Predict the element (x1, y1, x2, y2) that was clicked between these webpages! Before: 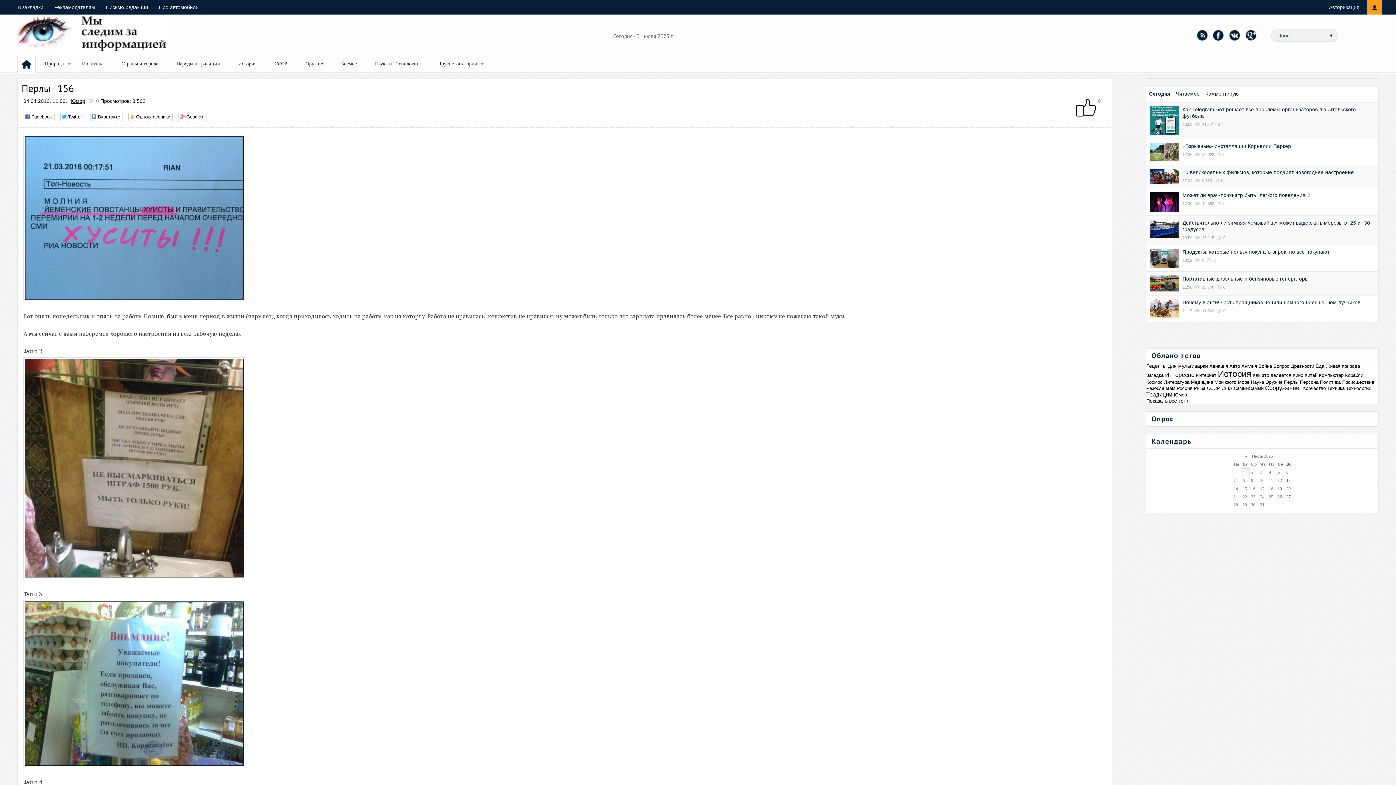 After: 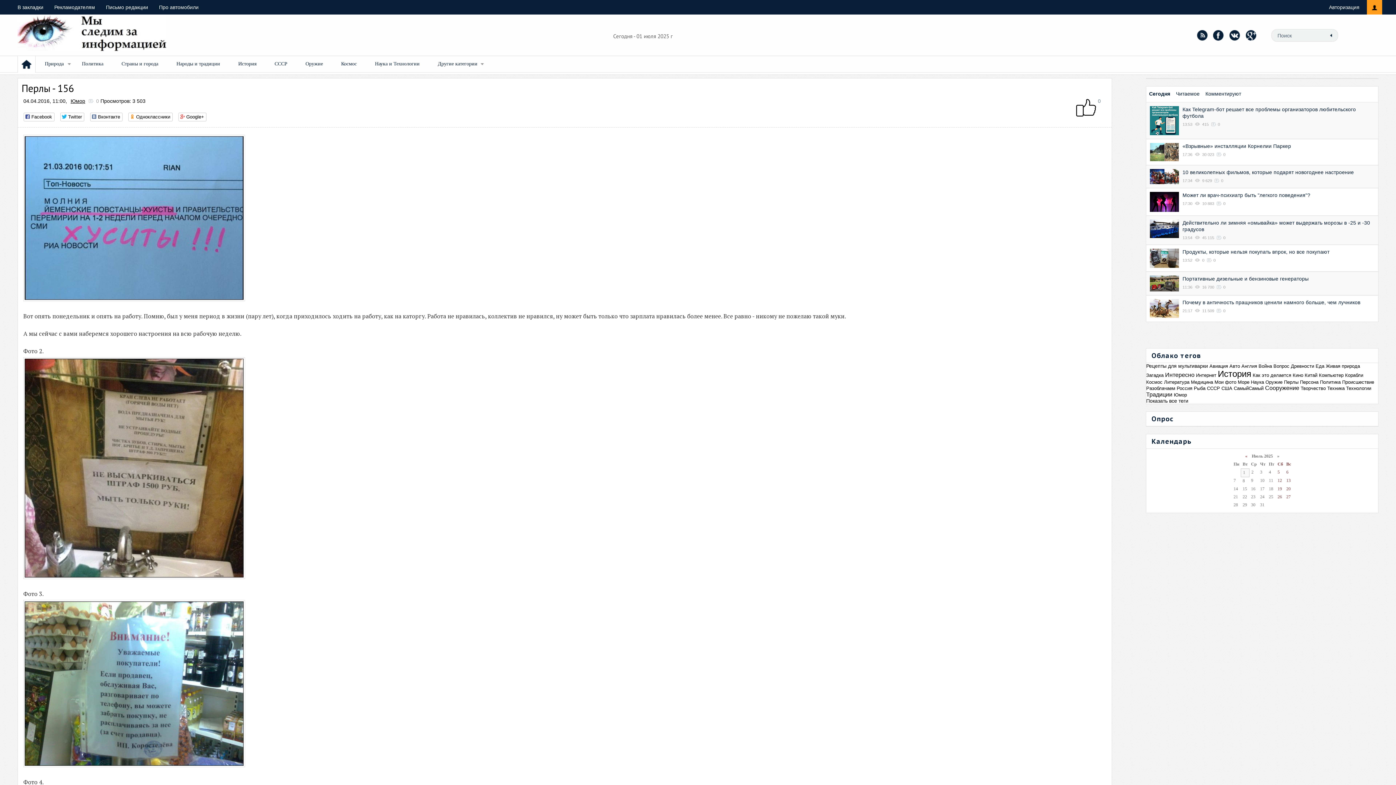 Action: bbox: (1229, 29, 1240, 40)